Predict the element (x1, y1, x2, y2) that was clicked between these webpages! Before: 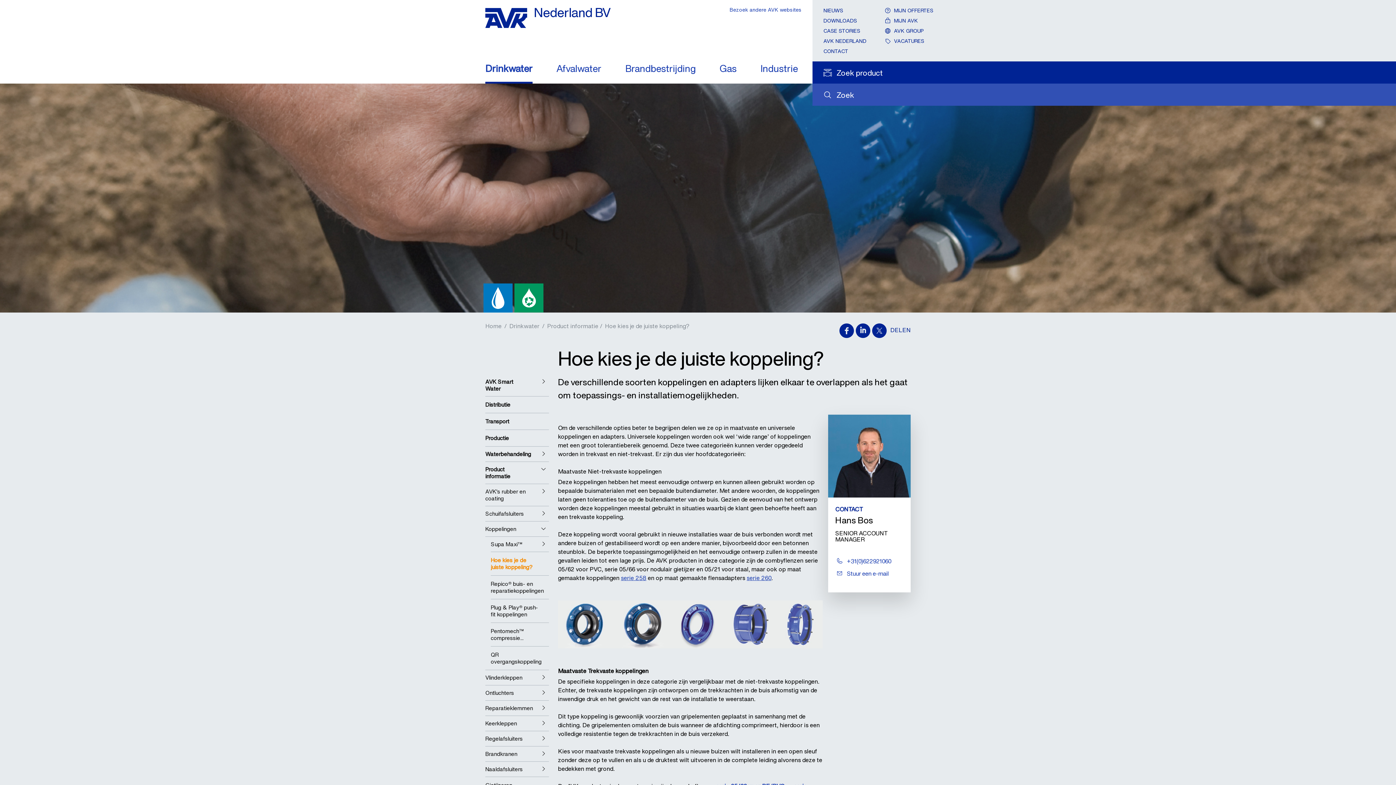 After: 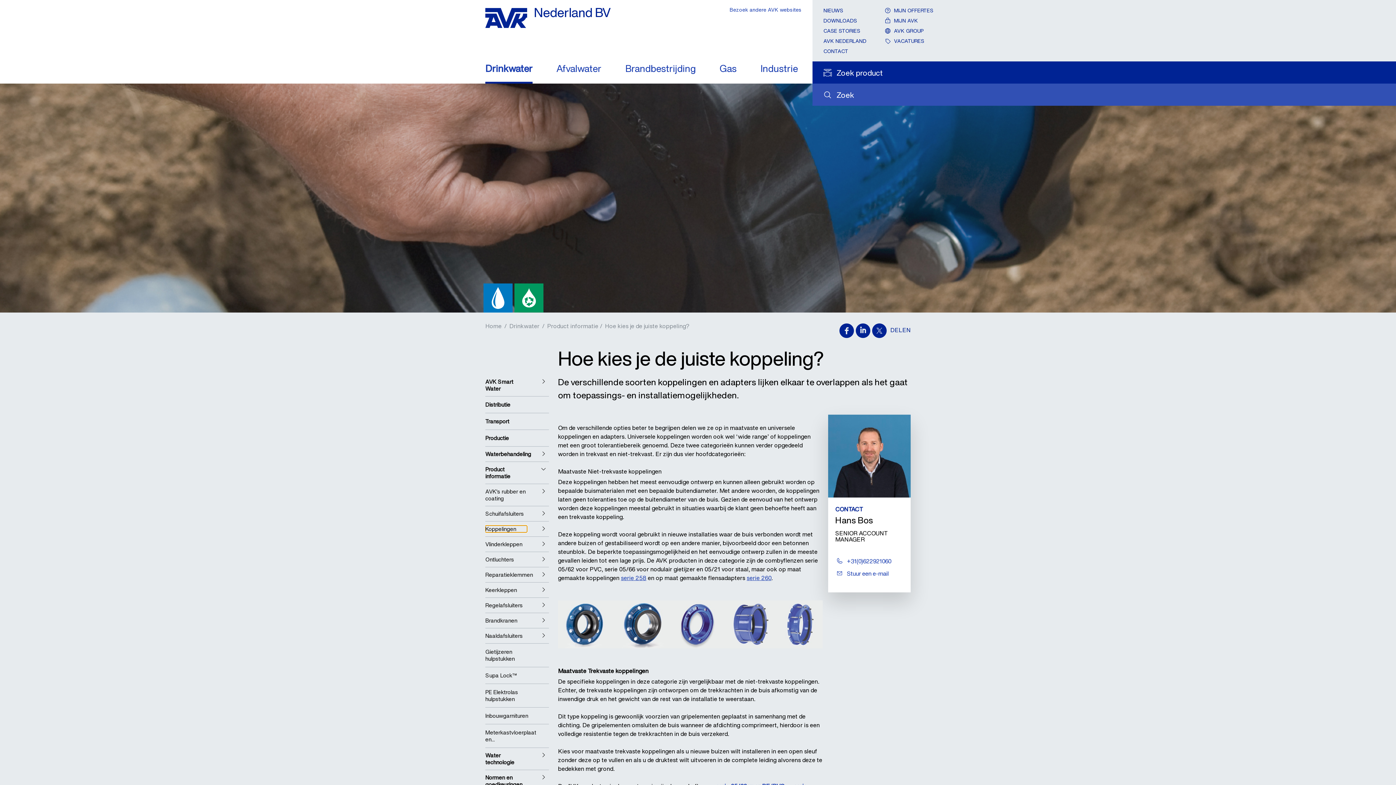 Action: label: Koppelingen bbox: (485, 521, 549, 536)